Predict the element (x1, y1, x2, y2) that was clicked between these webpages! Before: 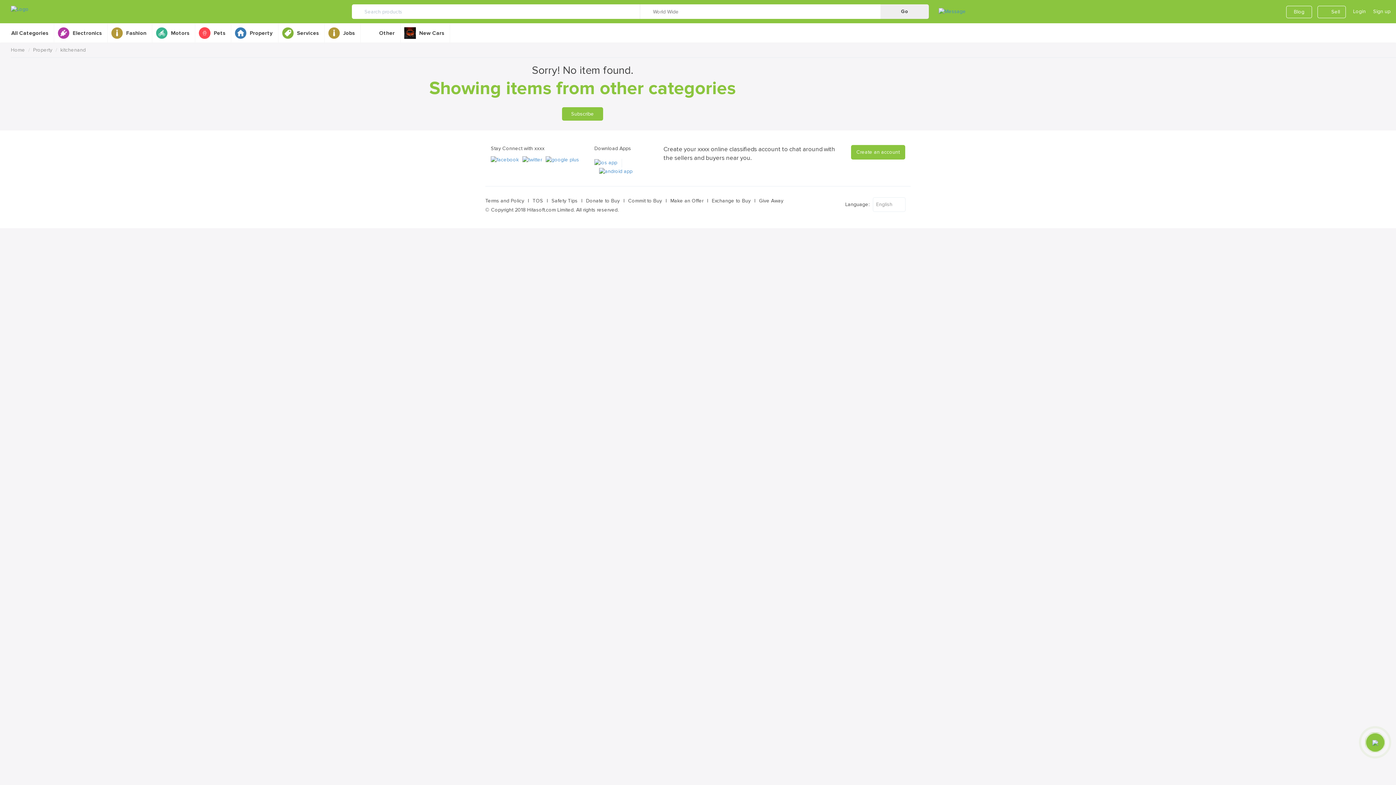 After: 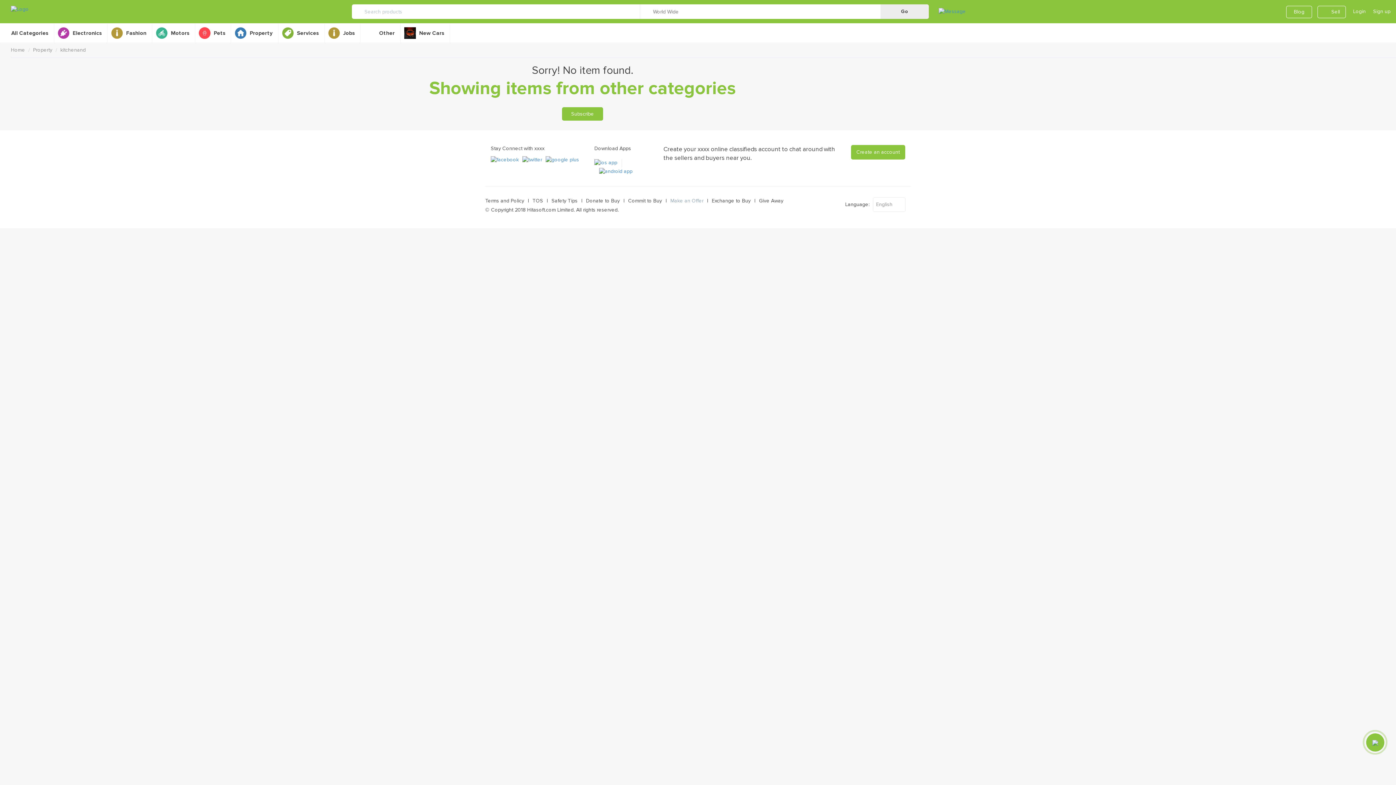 Action: label: Make an Offer bbox: (666, 197, 707, 204)